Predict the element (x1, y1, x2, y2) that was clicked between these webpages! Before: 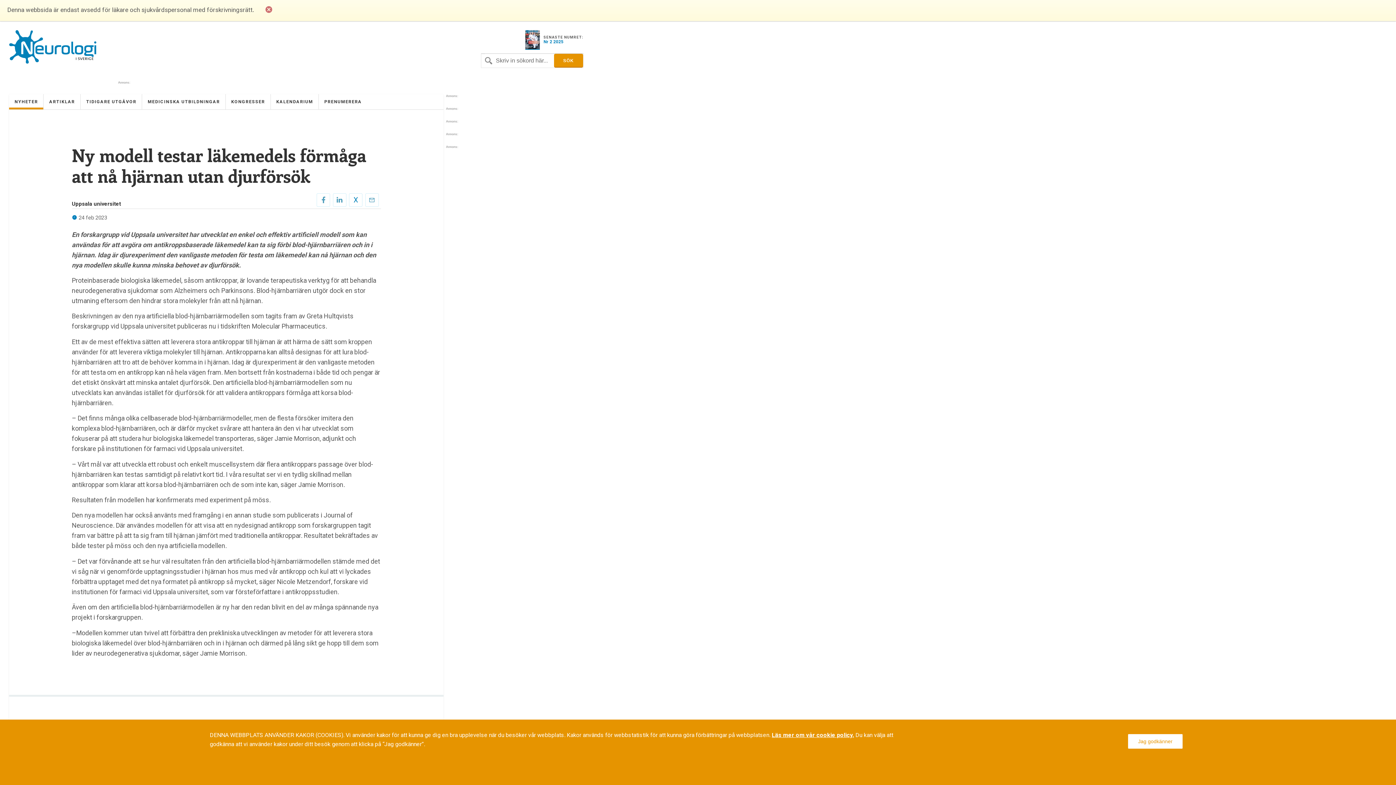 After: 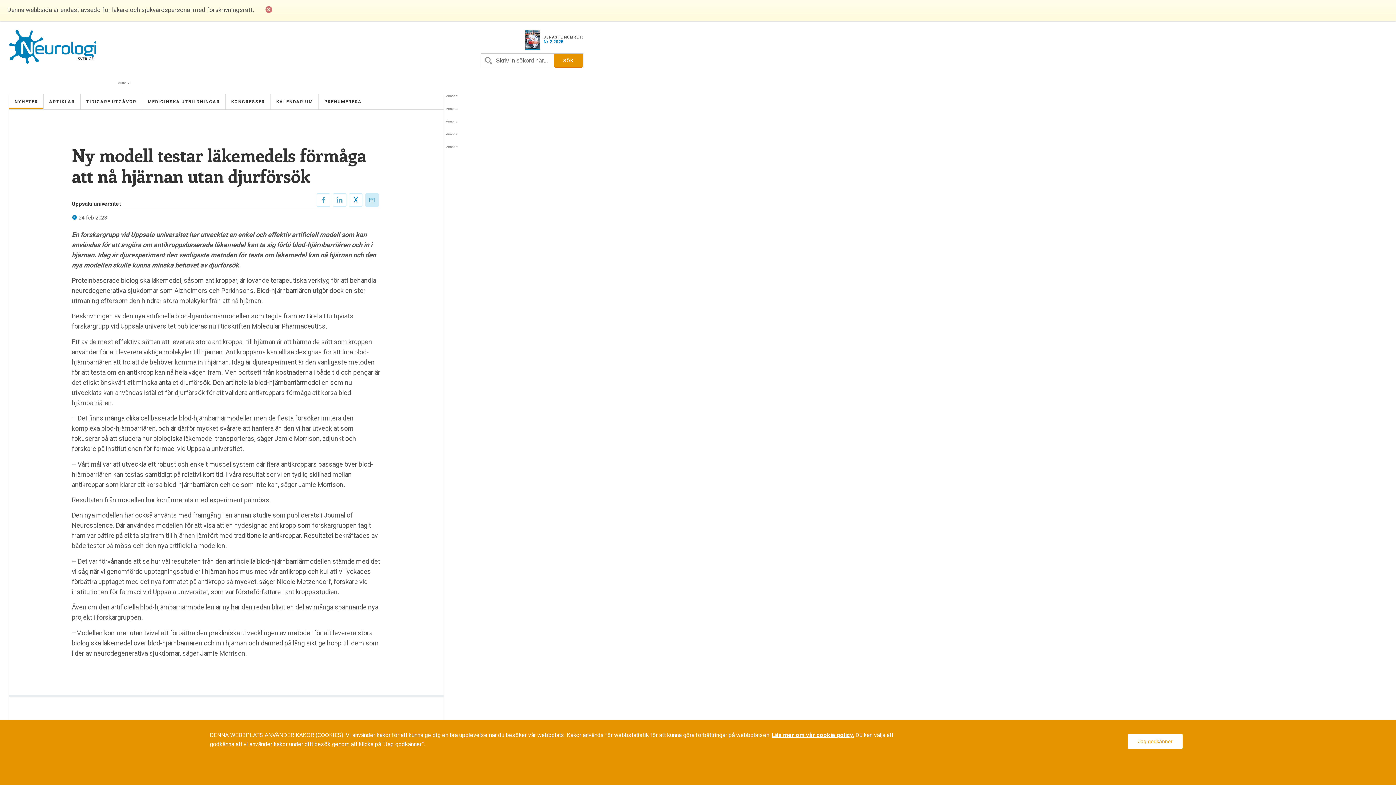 Action: bbox: (365, 193, 378, 206)